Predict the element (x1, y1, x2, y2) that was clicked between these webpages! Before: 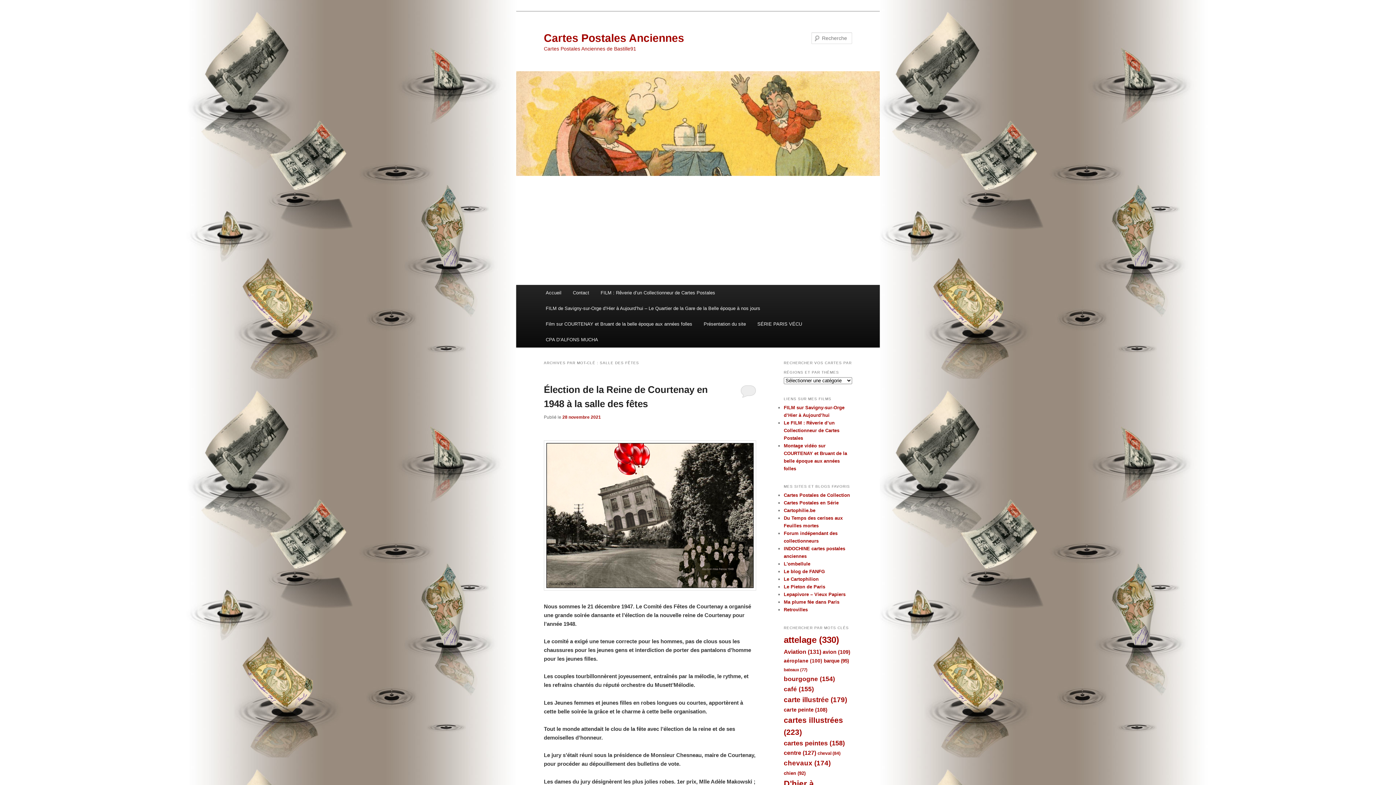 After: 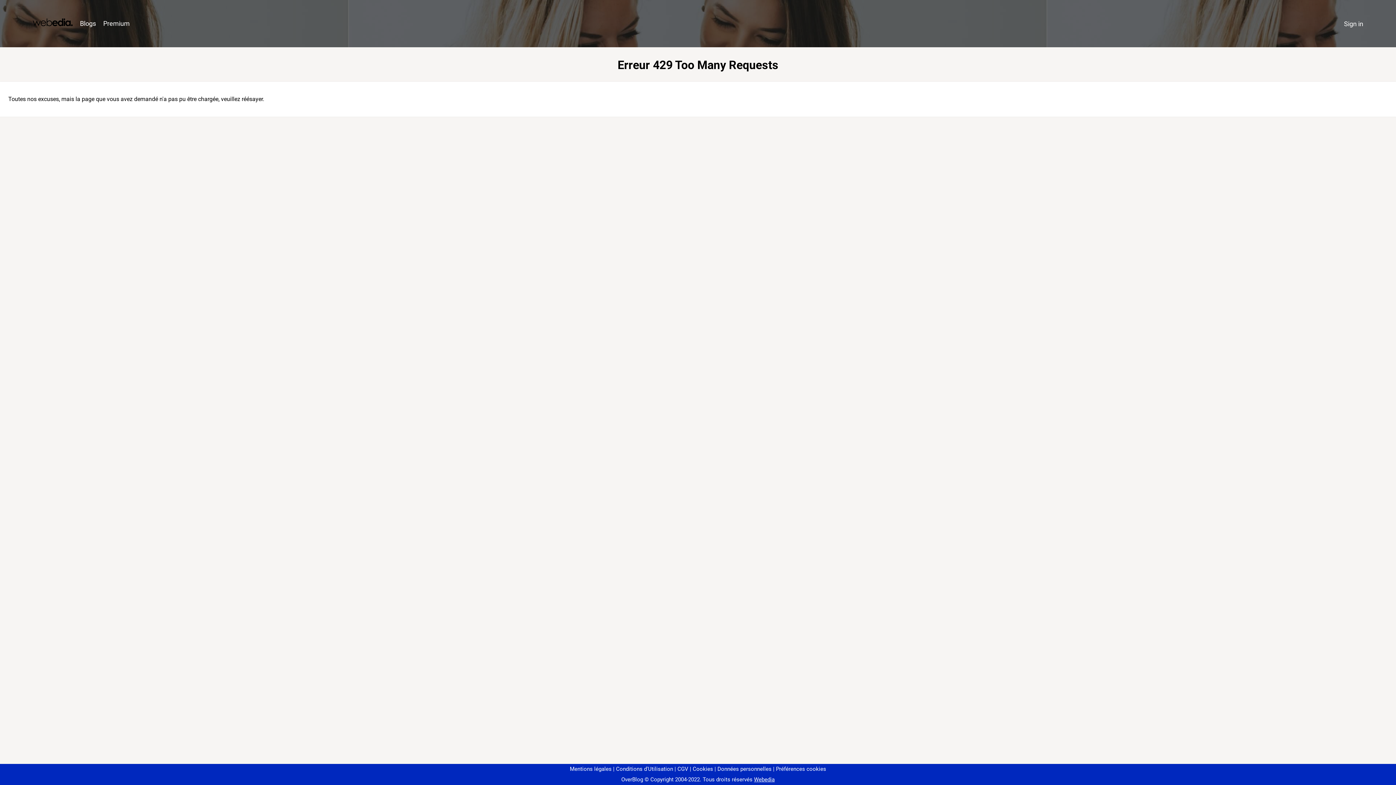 Action: label: Le blog de FANFG bbox: (784, 569, 825, 574)